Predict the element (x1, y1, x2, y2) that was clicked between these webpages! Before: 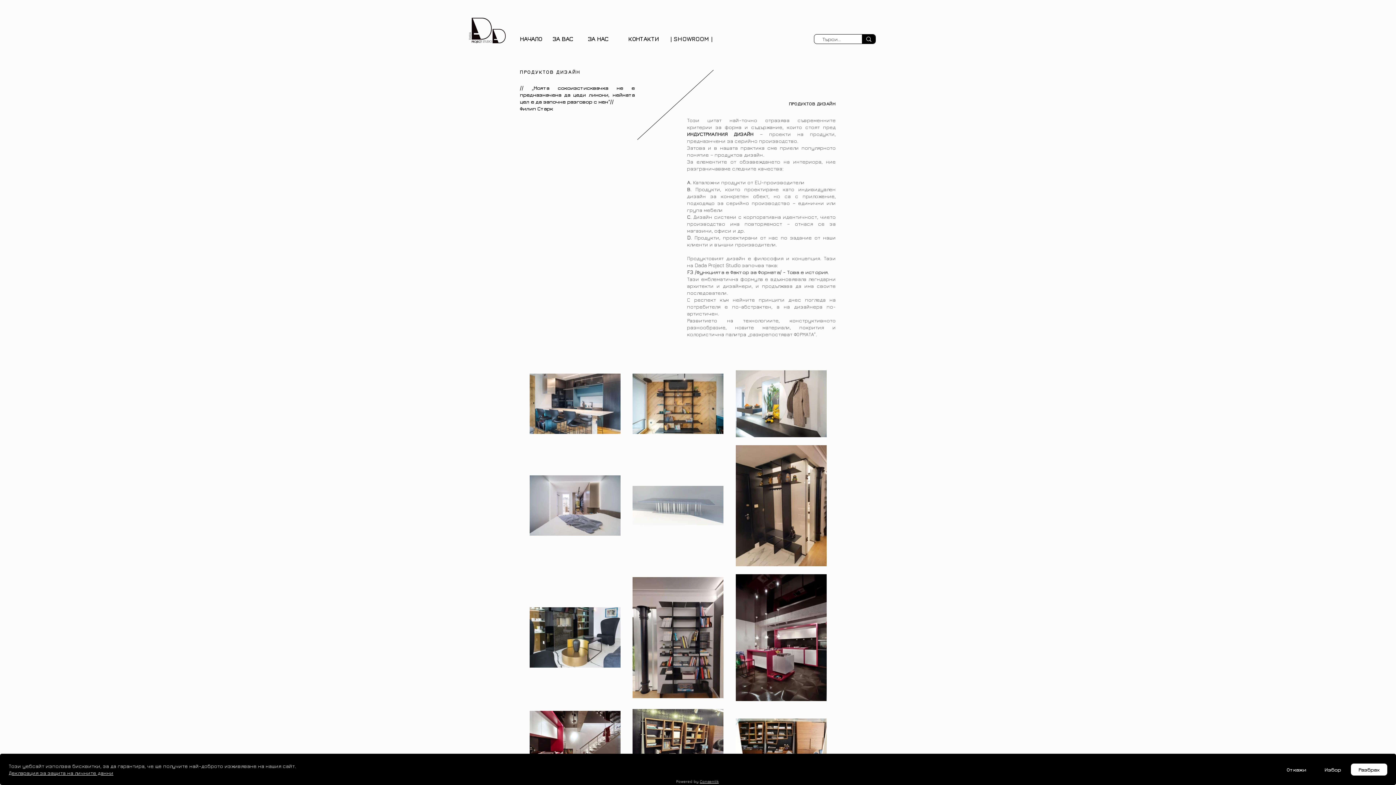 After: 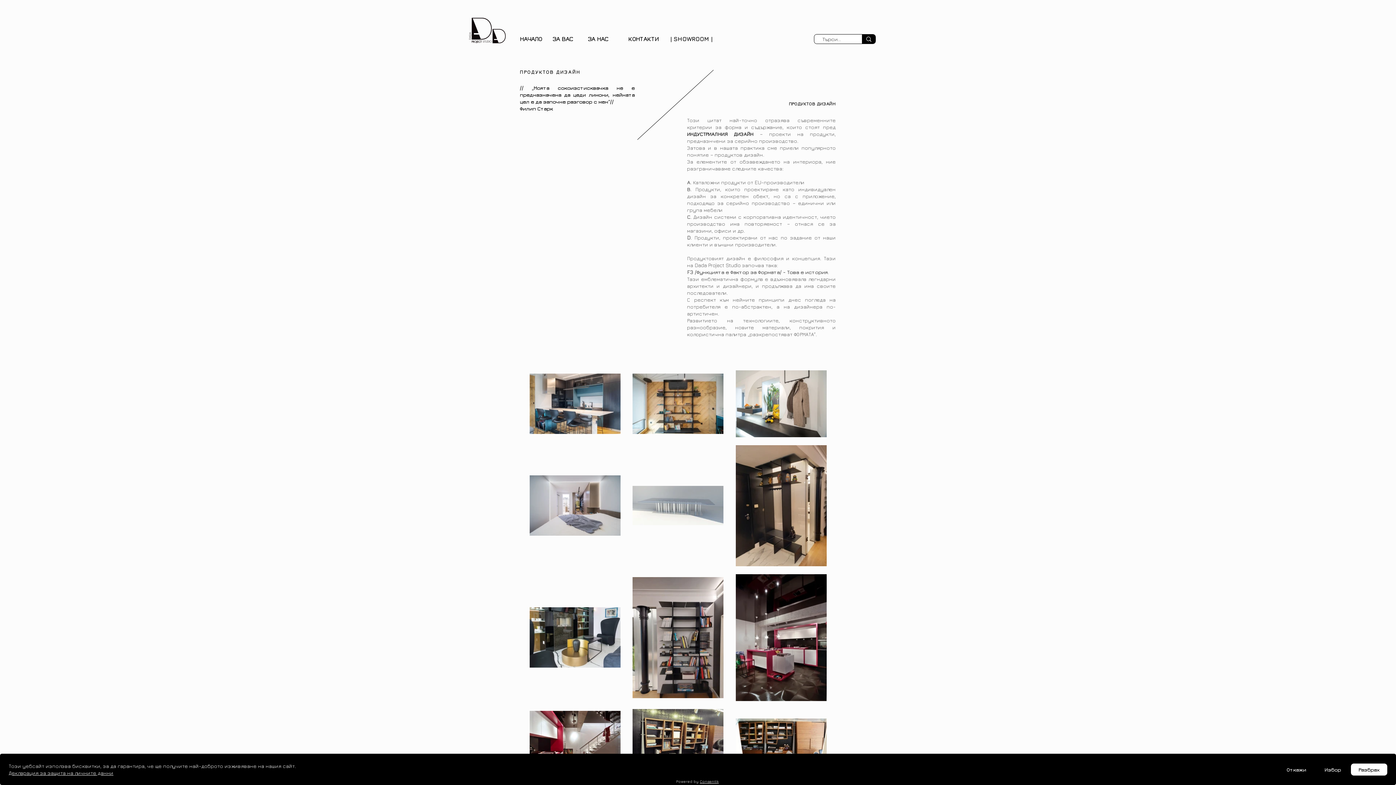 Action: label: ЗА НАС bbox: (588, 35, 608, 42)